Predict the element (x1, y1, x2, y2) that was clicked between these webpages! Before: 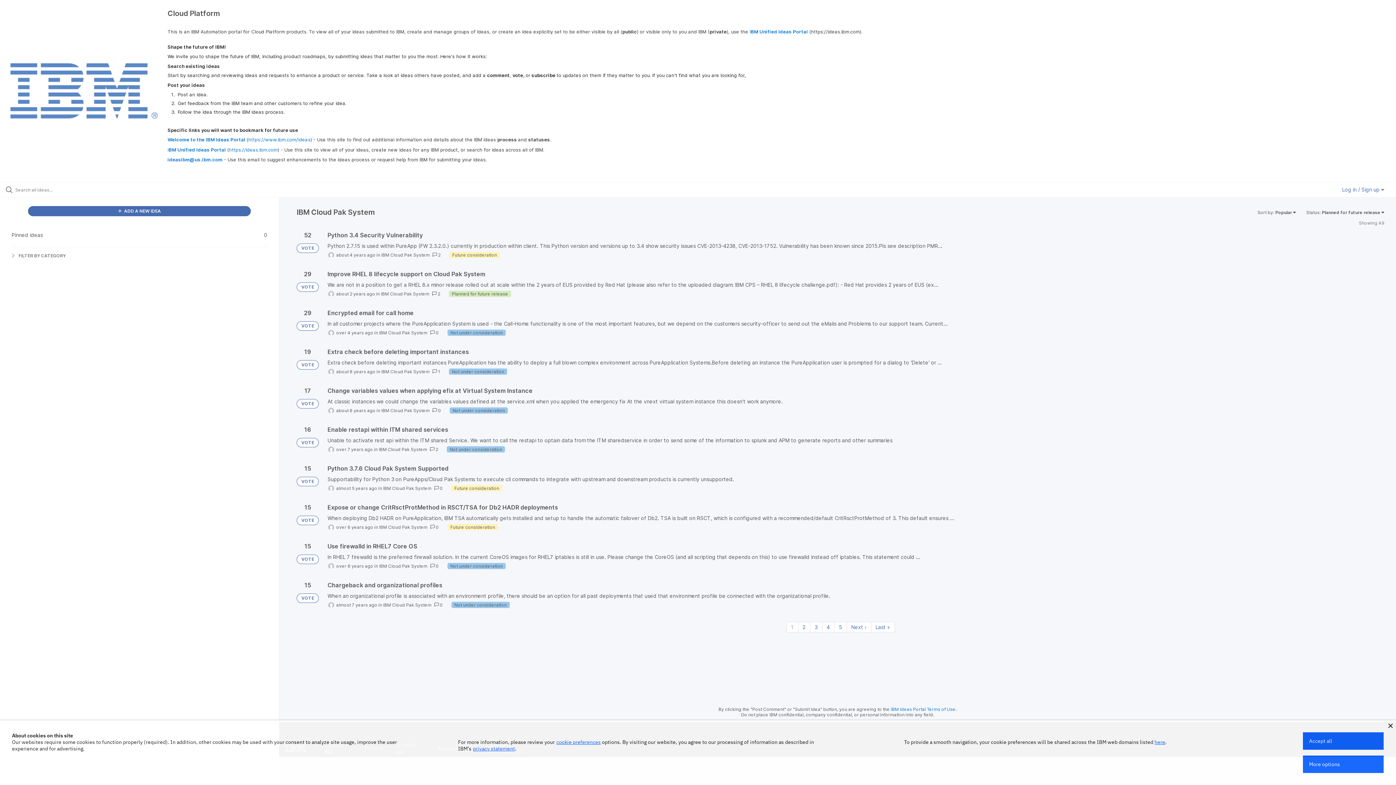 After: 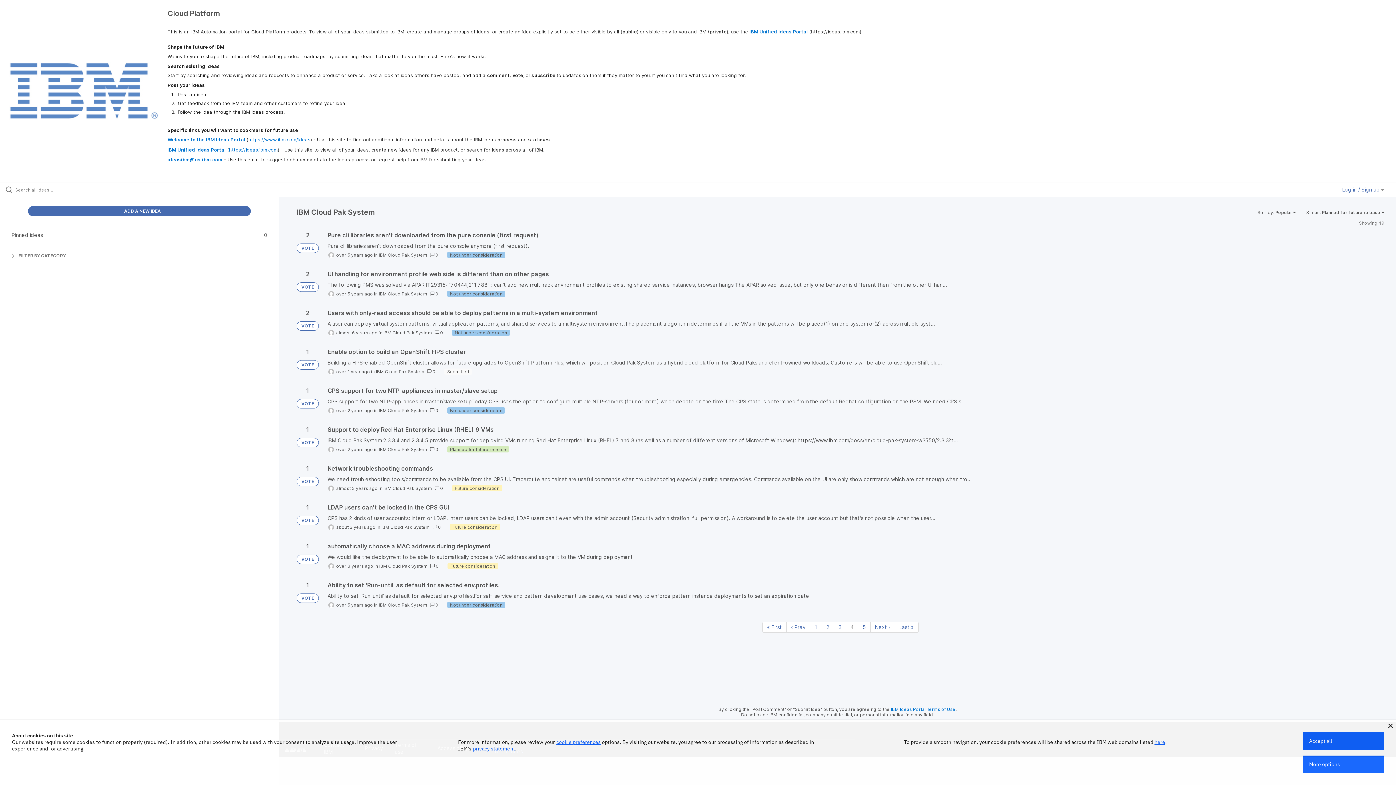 Action: label: Page 4 bbox: (822, 622, 834, 633)